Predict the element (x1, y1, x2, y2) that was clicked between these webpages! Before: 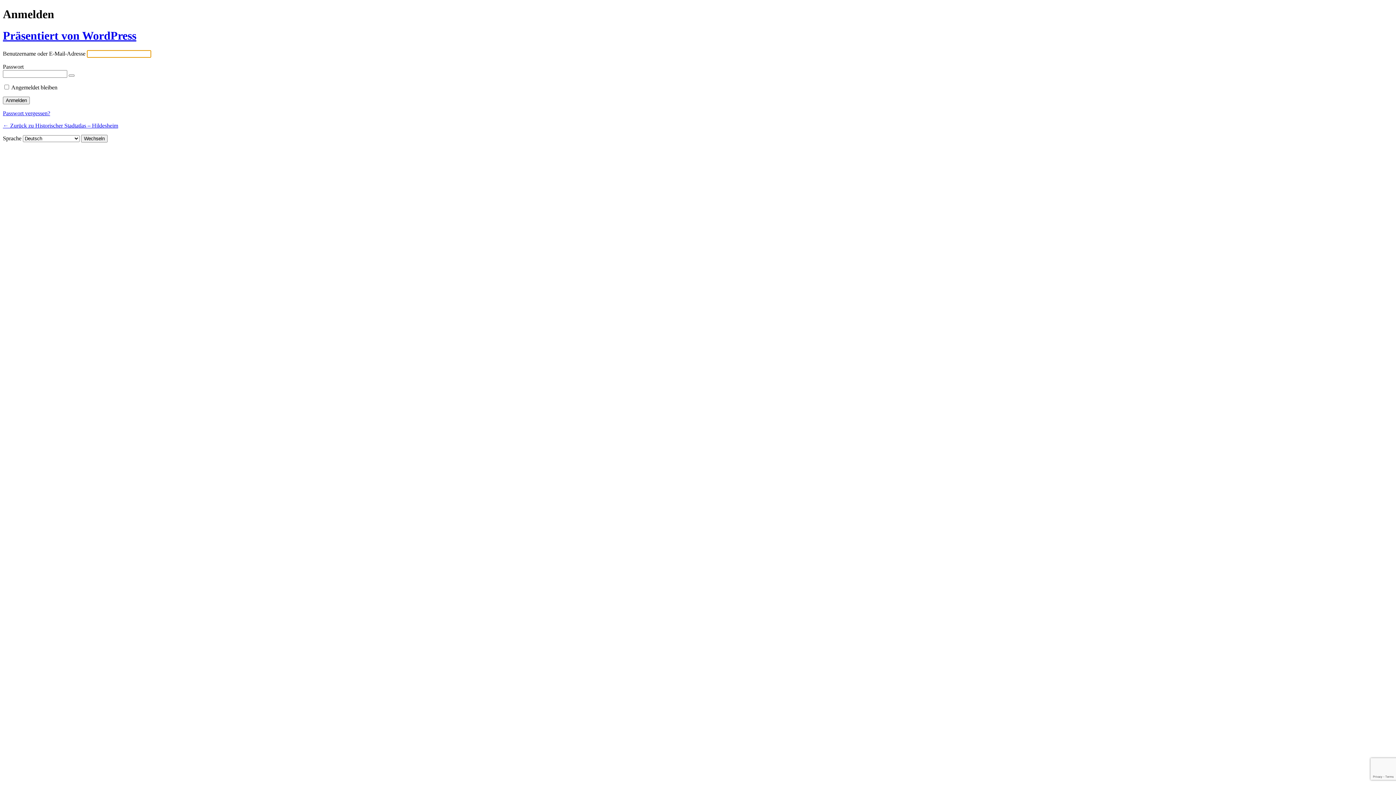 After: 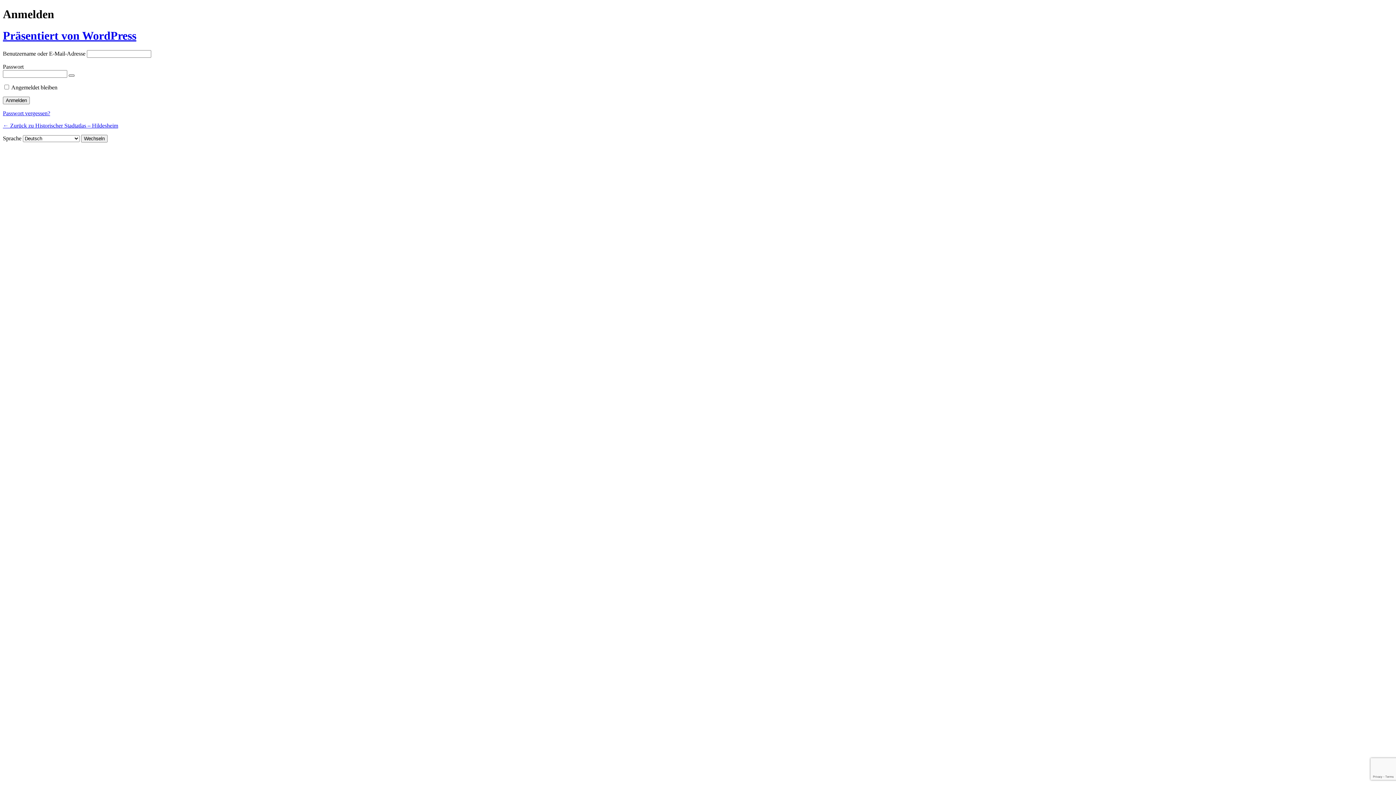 Action: bbox: (68, 74, 74, 76) label: Passwort anzeigen